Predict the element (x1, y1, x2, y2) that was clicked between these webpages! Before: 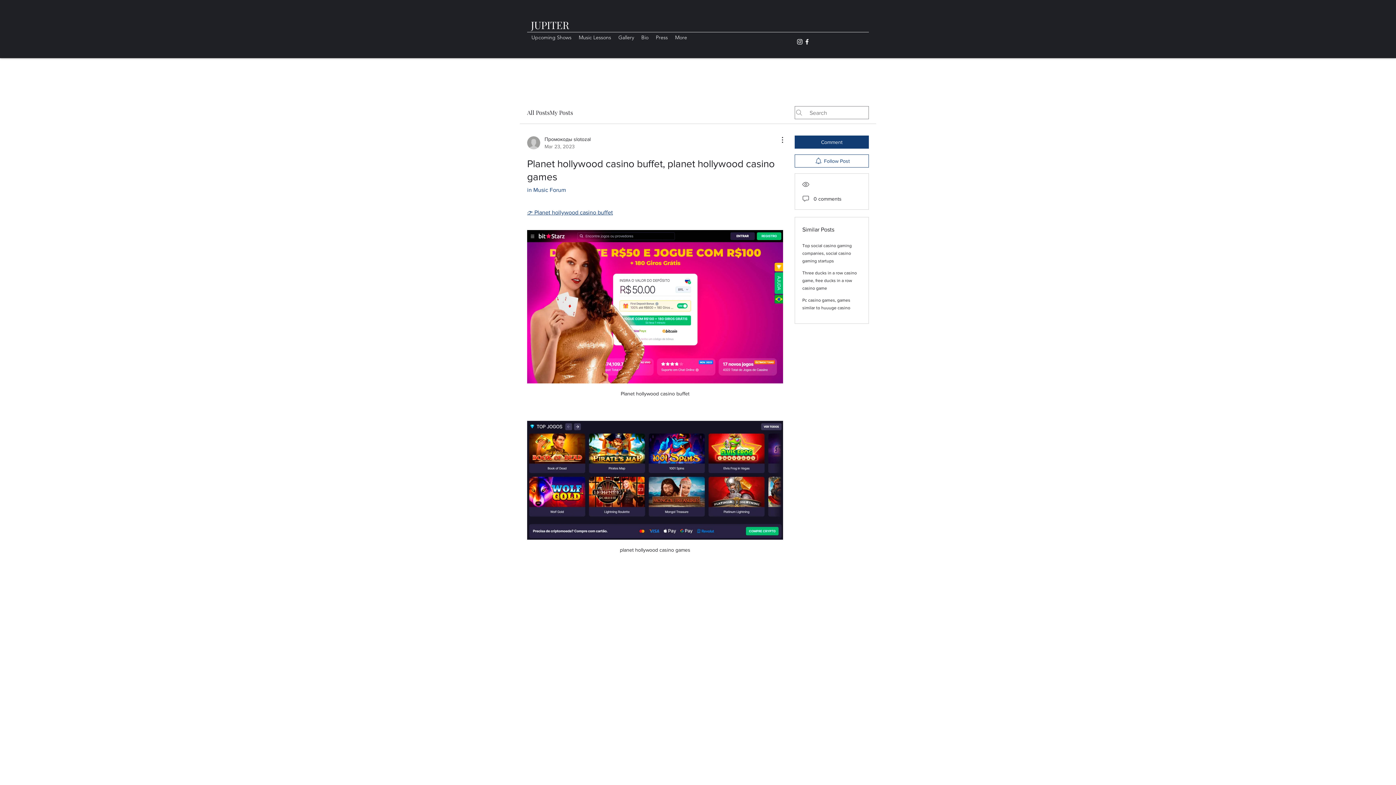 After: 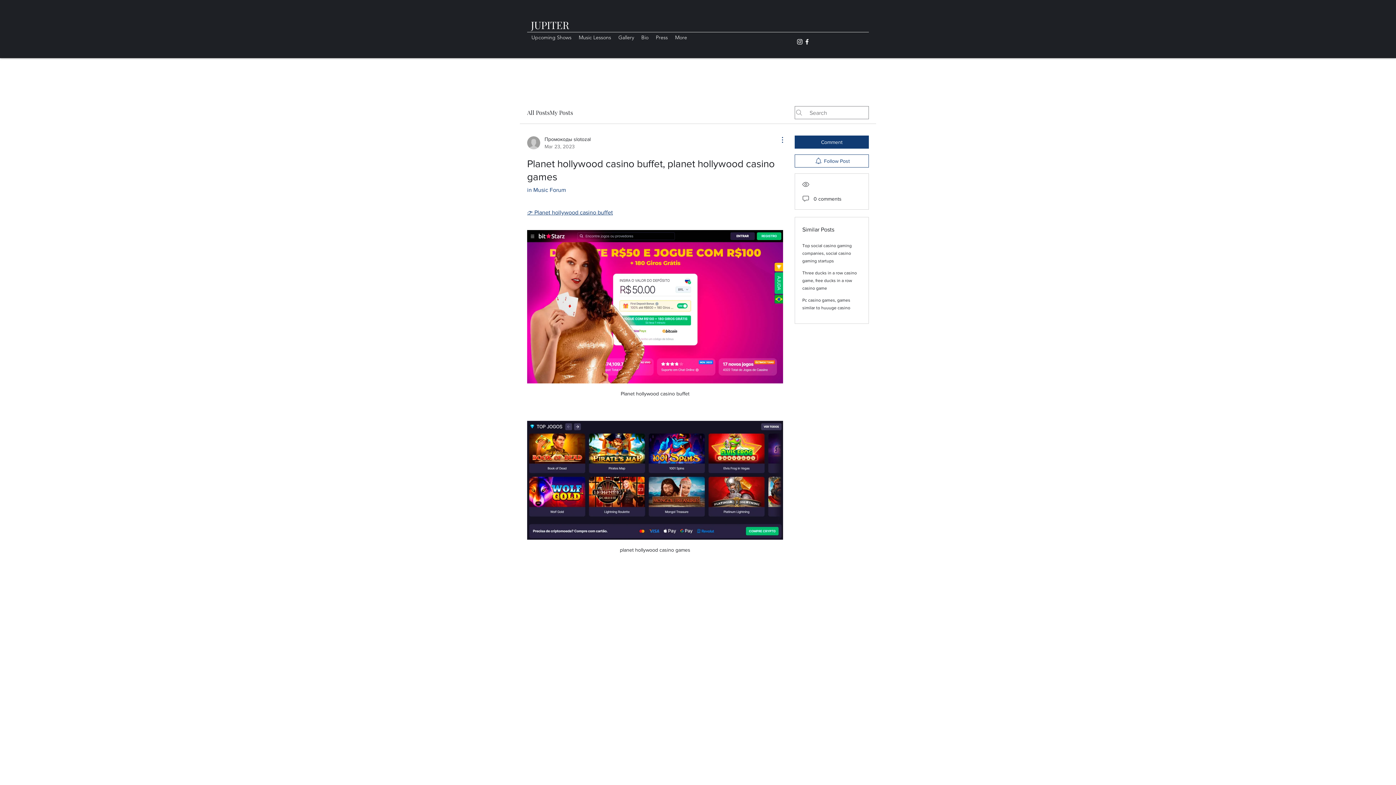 Action: label: More Actions bbox: (774, 135, 783, 144)